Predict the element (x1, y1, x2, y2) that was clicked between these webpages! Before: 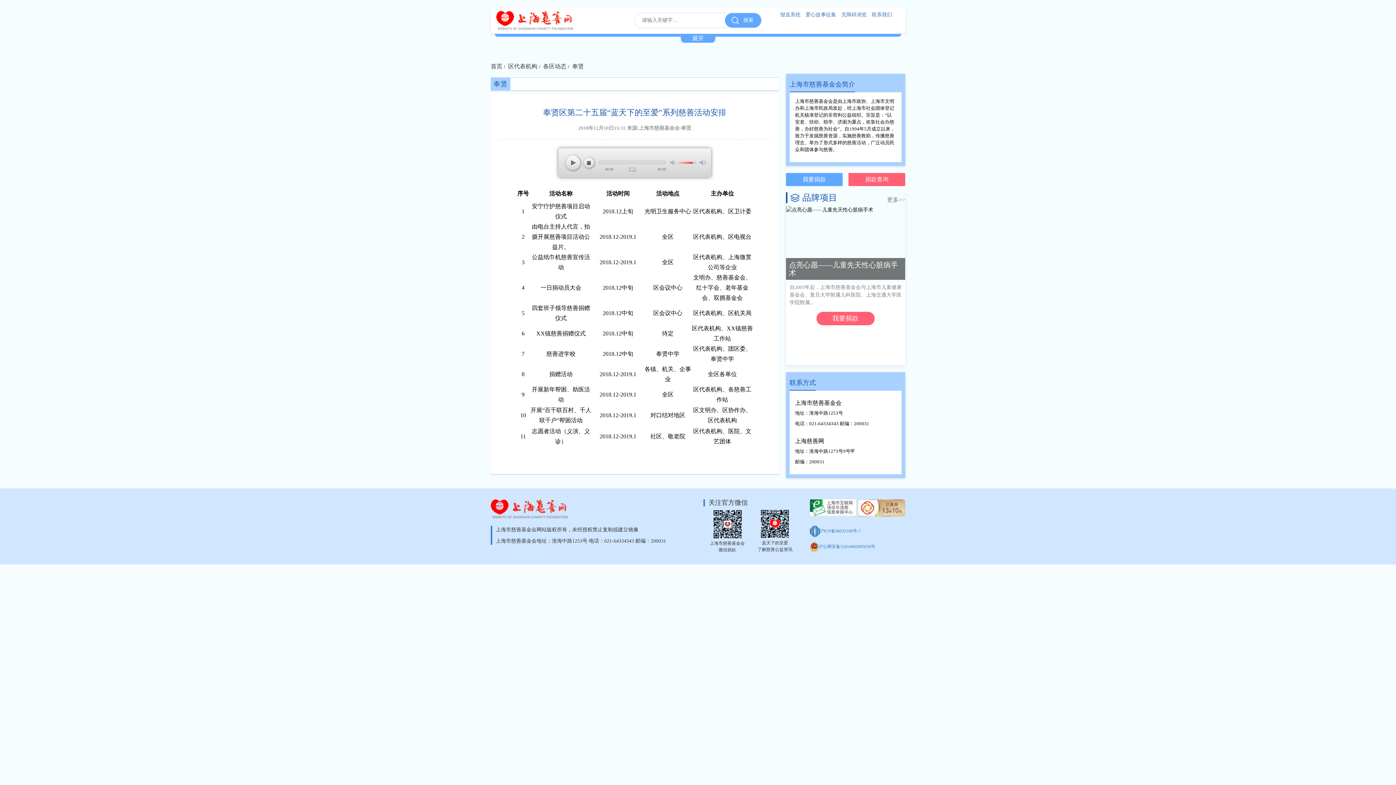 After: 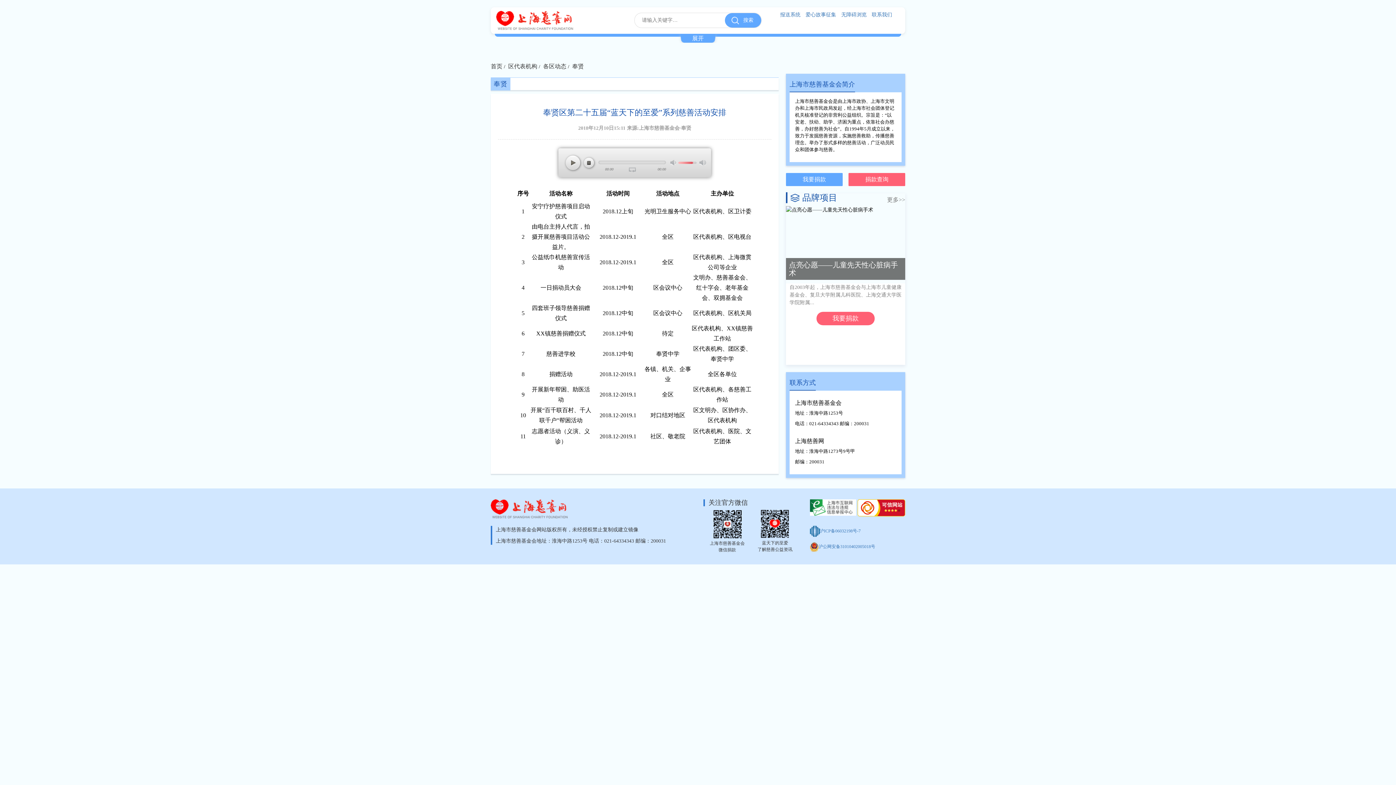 Action: bbox: (816, 312, 874, 325) label: 我要捐款